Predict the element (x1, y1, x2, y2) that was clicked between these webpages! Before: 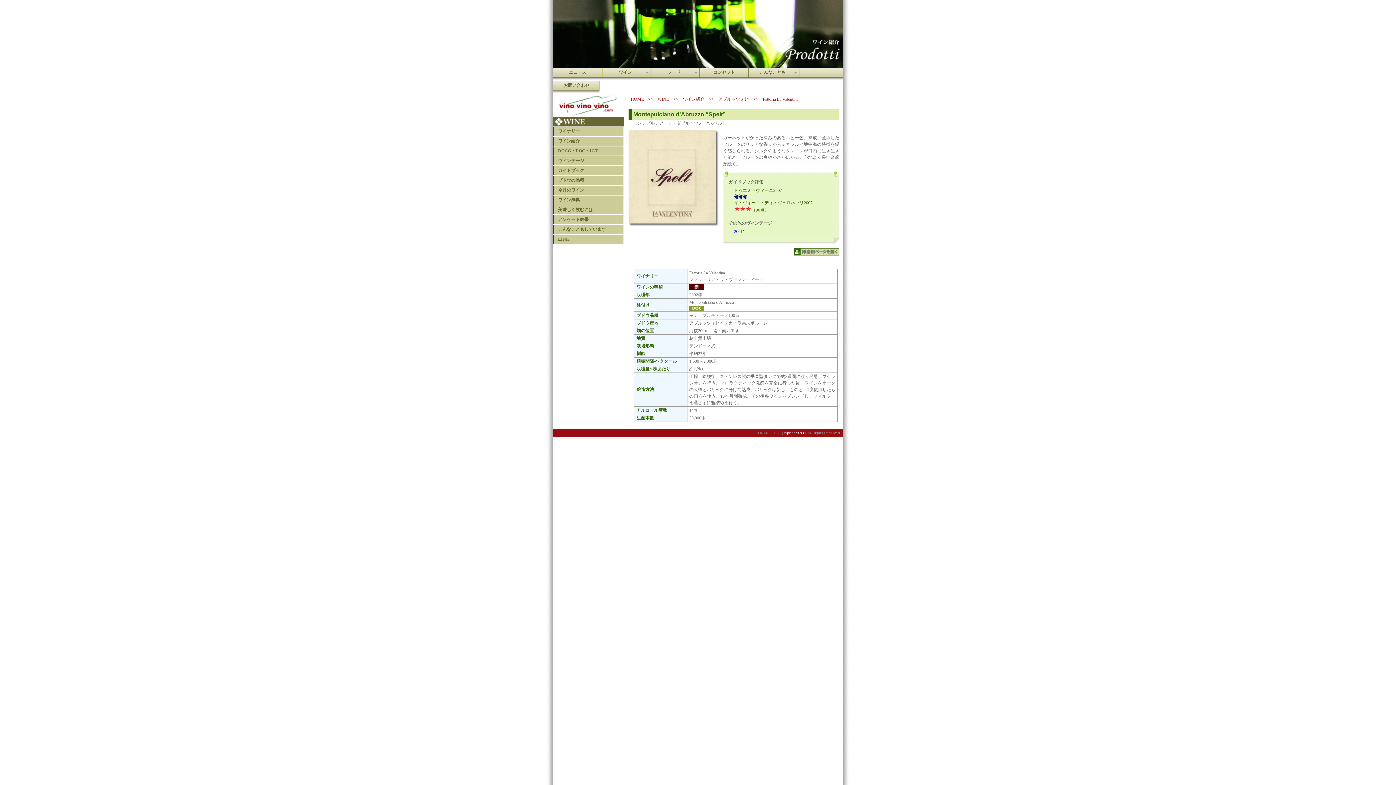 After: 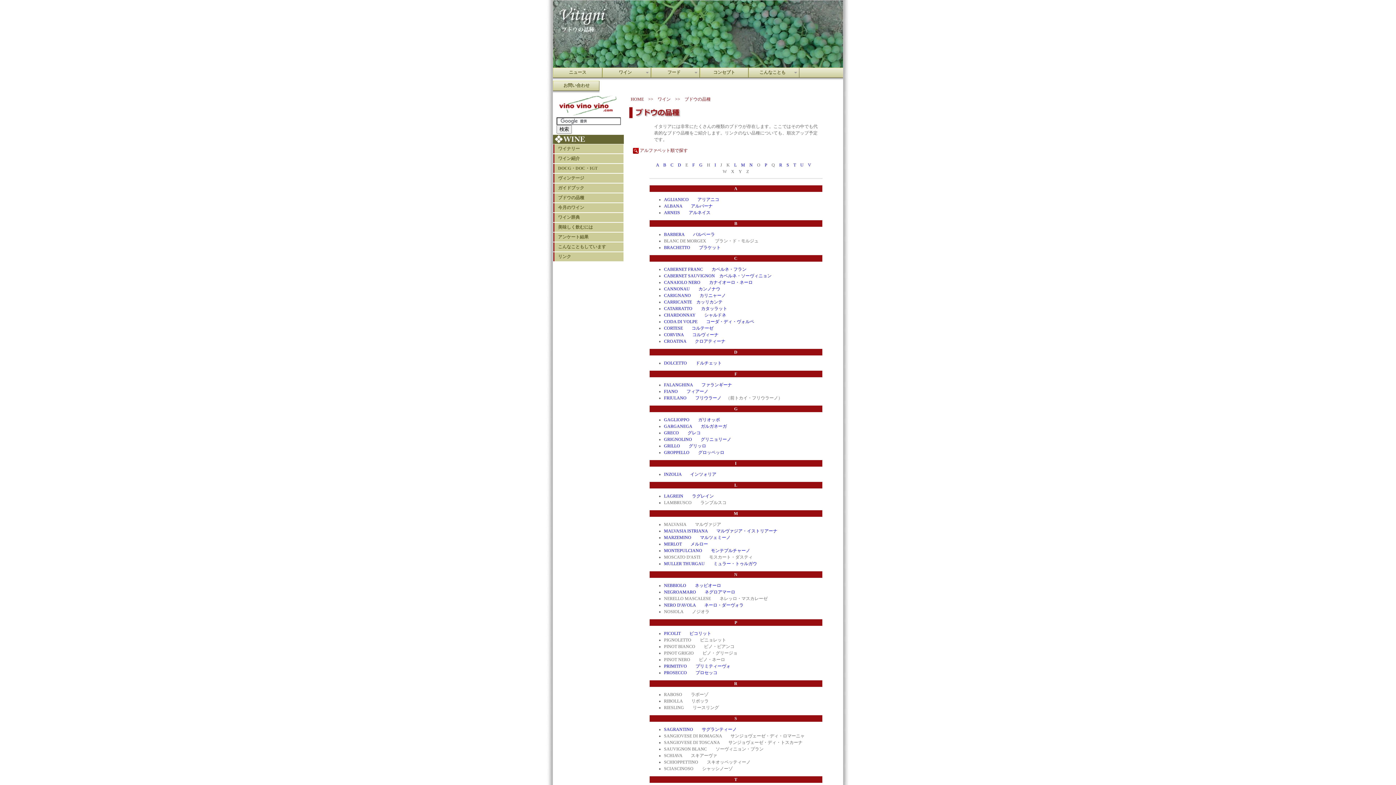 Action: bbox: (553, 176, 623, 185) label: ブドウの品種